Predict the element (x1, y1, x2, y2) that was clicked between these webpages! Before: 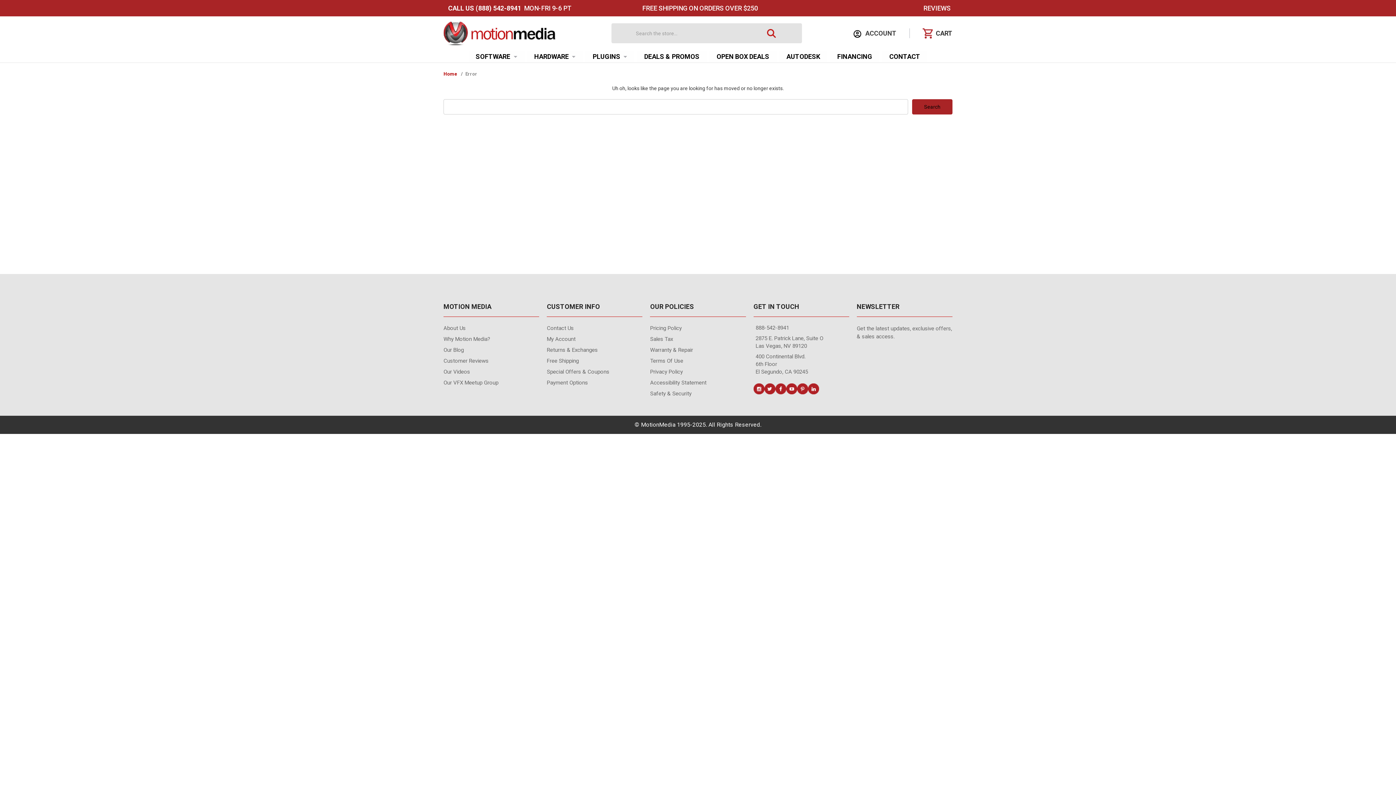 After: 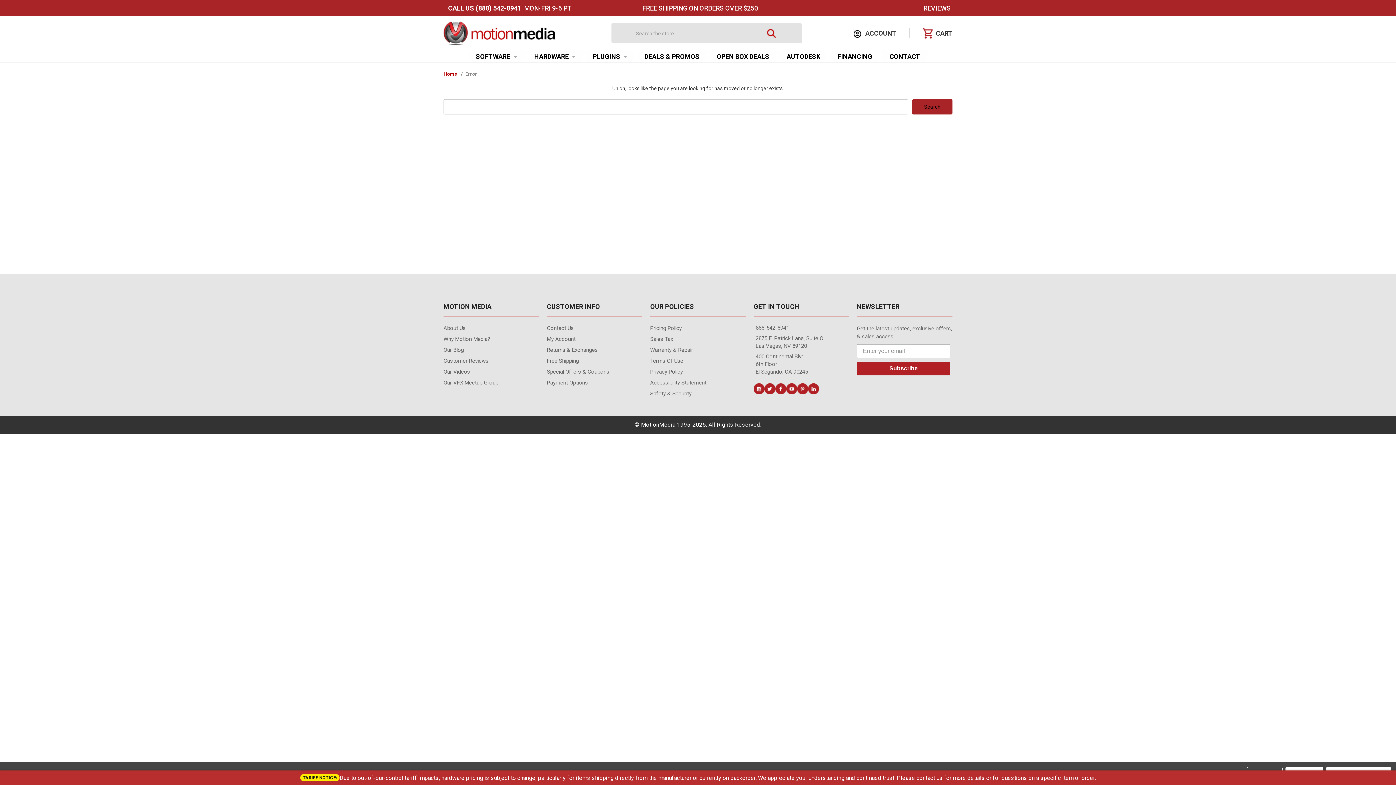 Action: label:  
CALL US (888) 542-8941
  MON-FRI 9-6 PT bbox: (443, 2, 613, 14)